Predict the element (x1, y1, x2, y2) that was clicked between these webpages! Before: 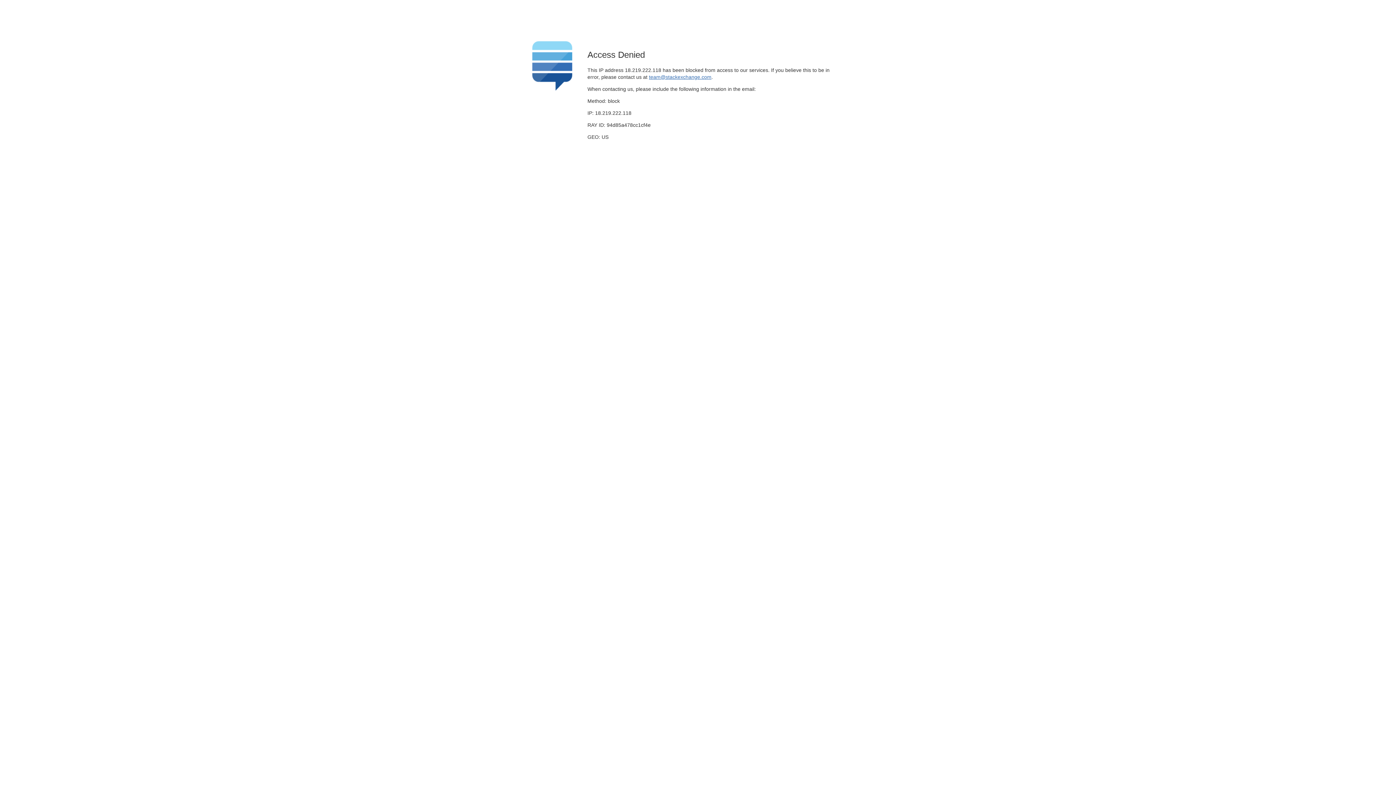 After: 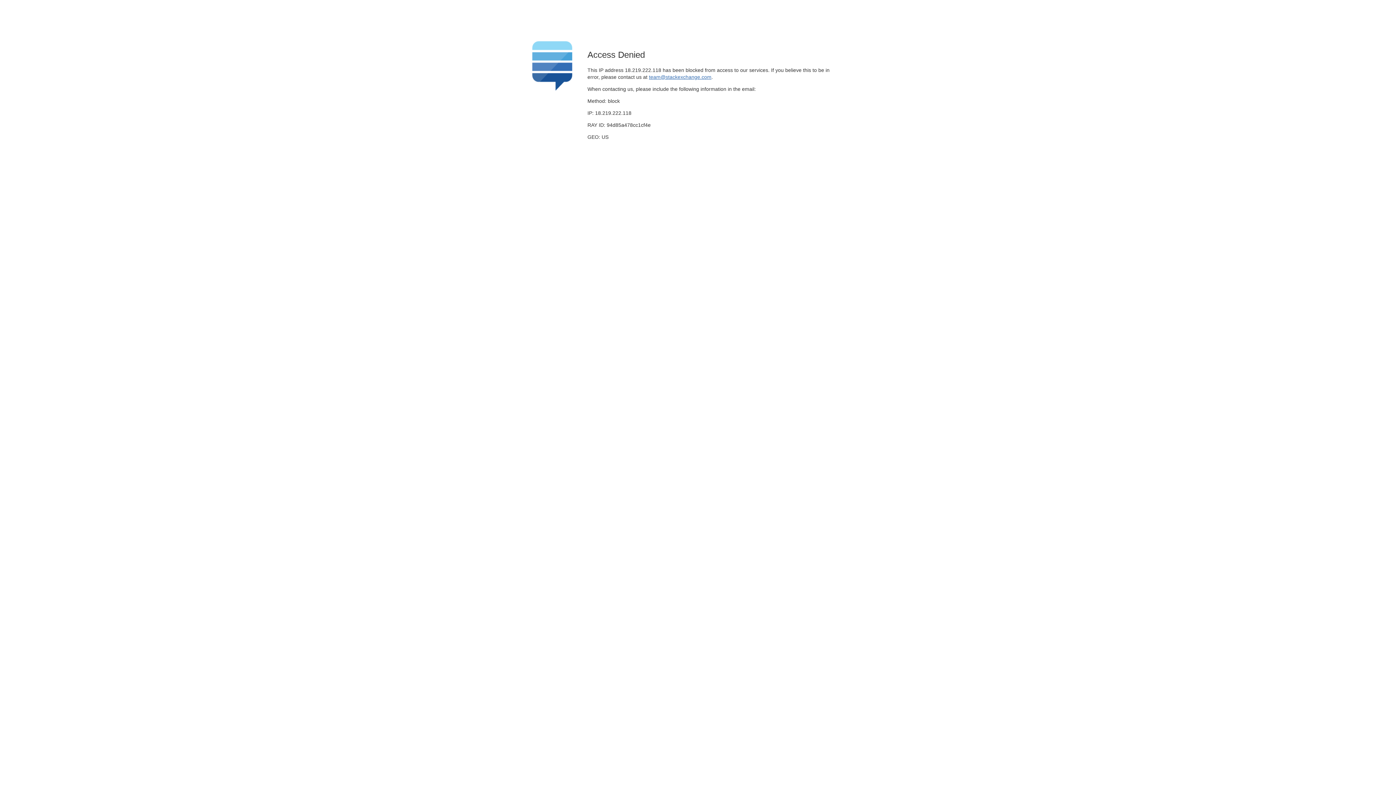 Action: bbox: (649, 74, 711, 79) label: team@stackexchange.com